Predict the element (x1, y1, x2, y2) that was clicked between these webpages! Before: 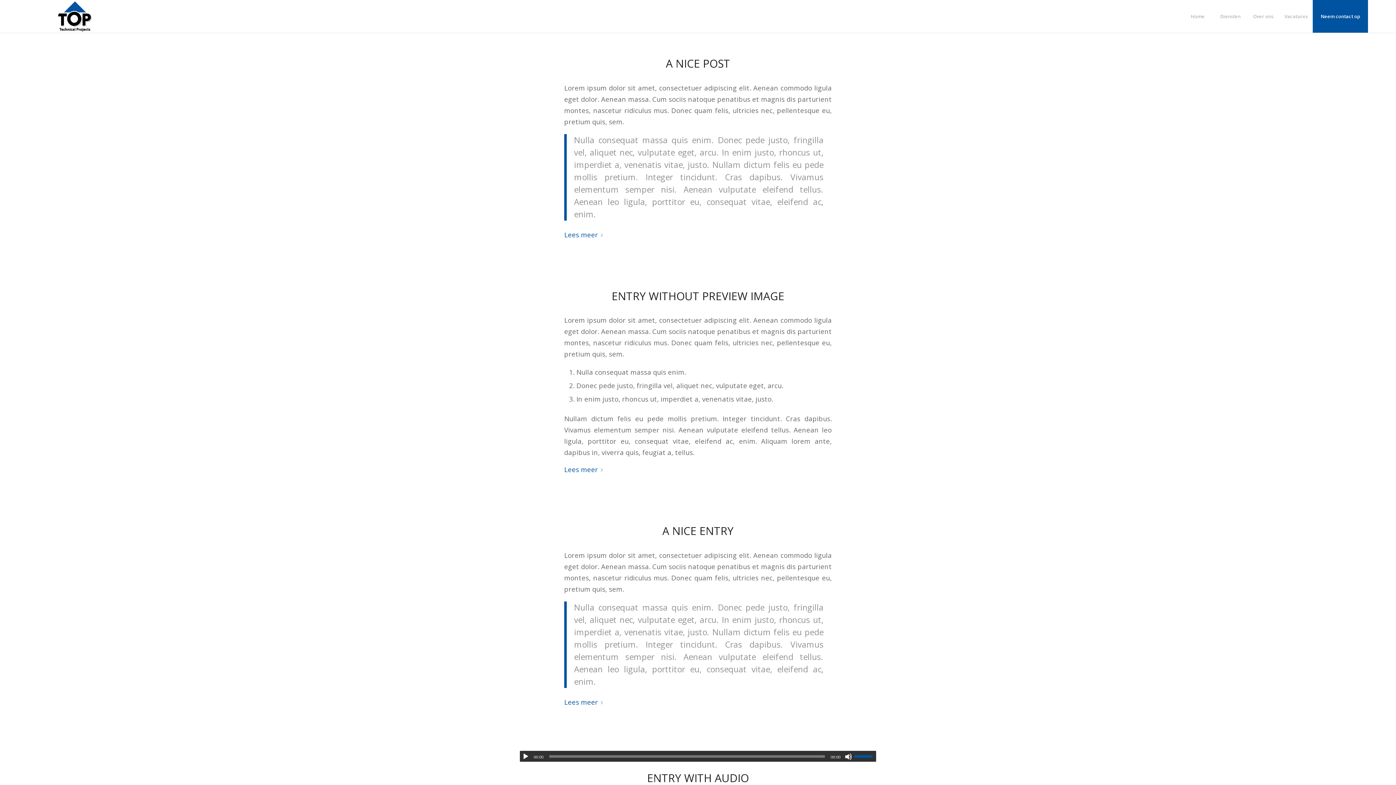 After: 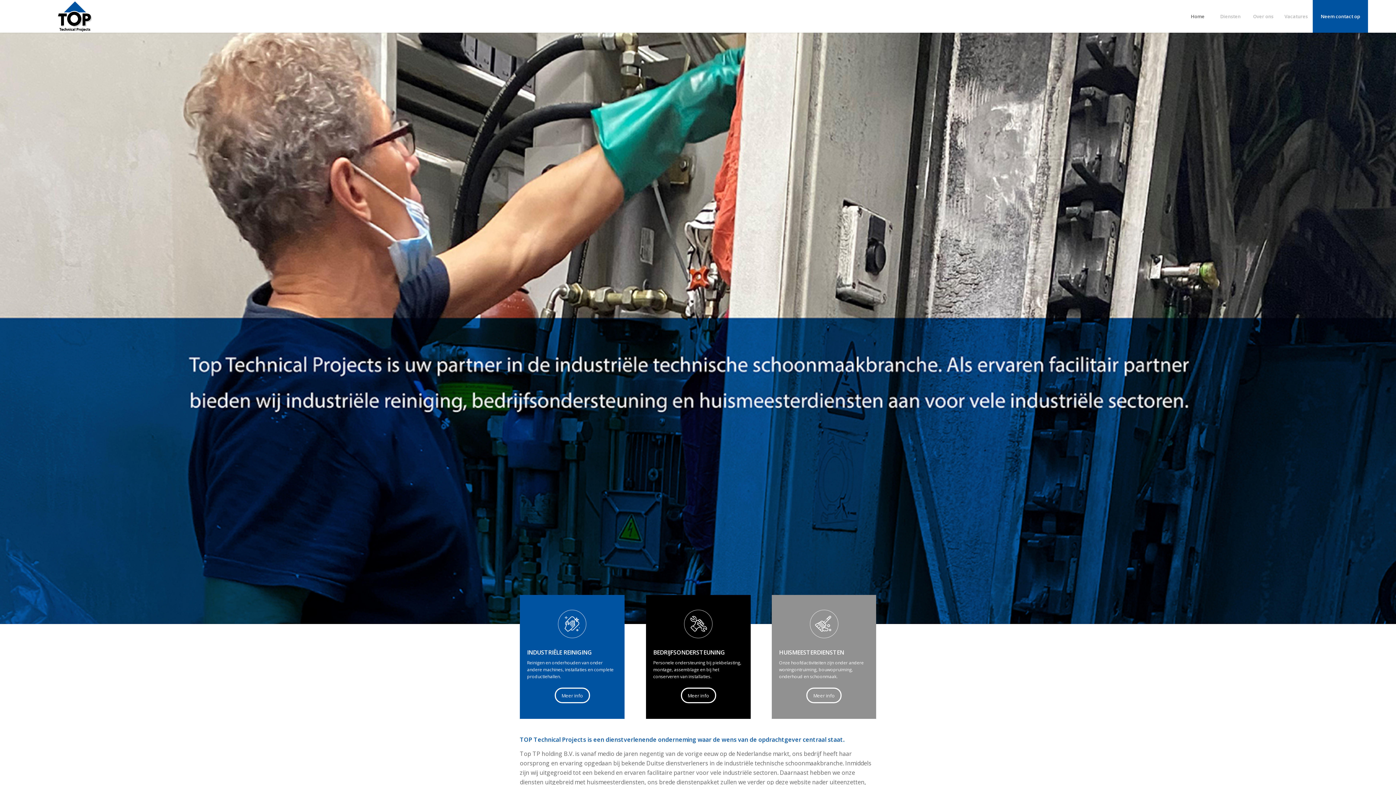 Action: label: Home bbox: (1181, 0, 1214, 32)